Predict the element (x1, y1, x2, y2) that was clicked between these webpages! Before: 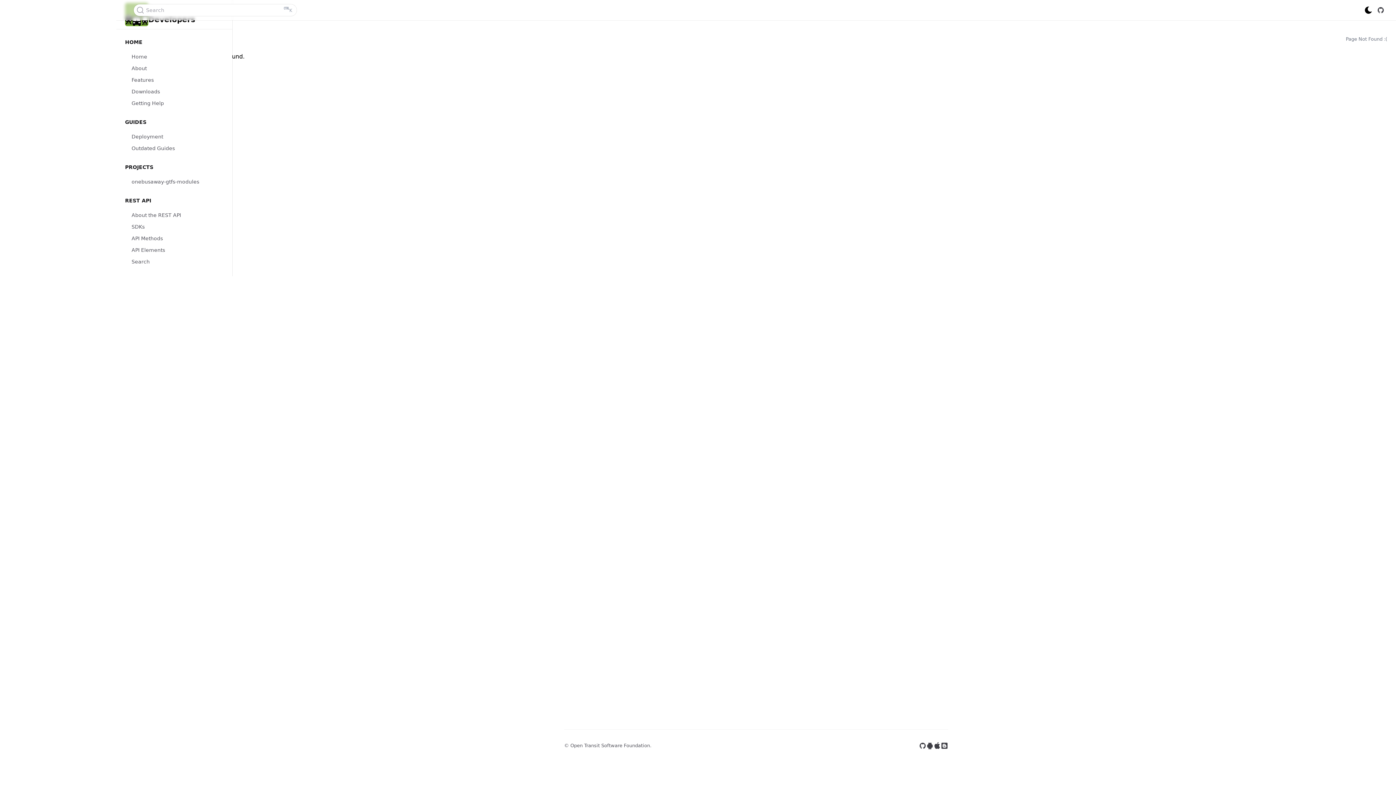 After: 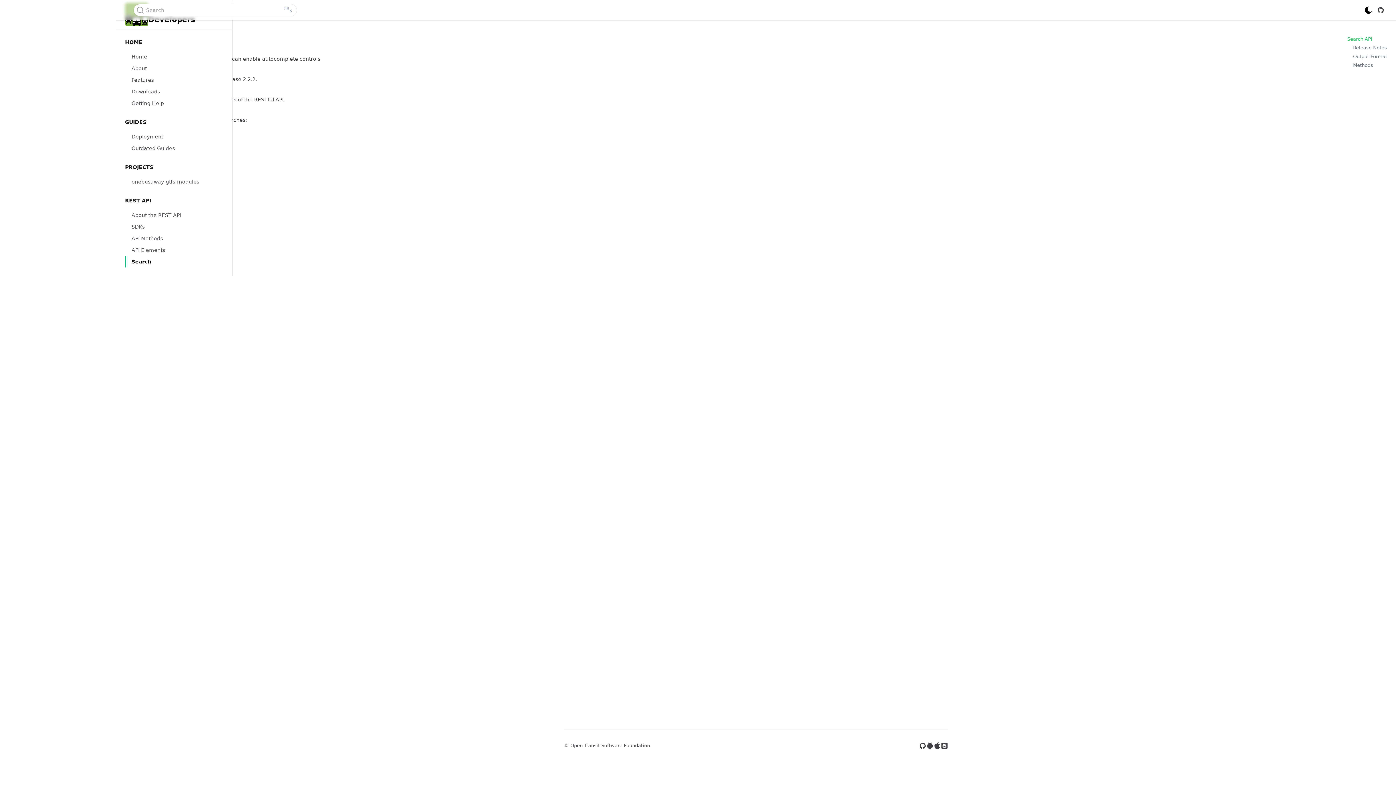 Action: label: Search bbox: (125, 256, 223, 267)